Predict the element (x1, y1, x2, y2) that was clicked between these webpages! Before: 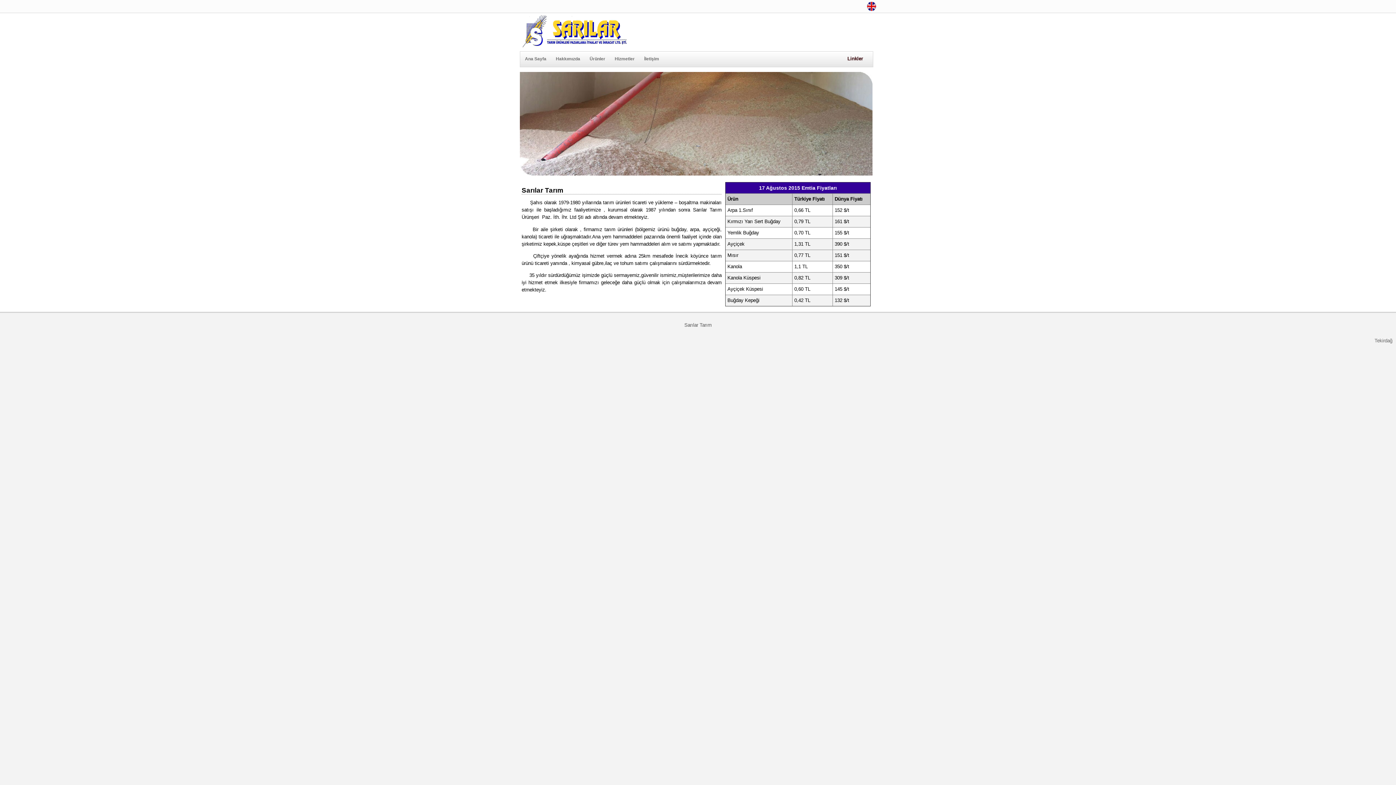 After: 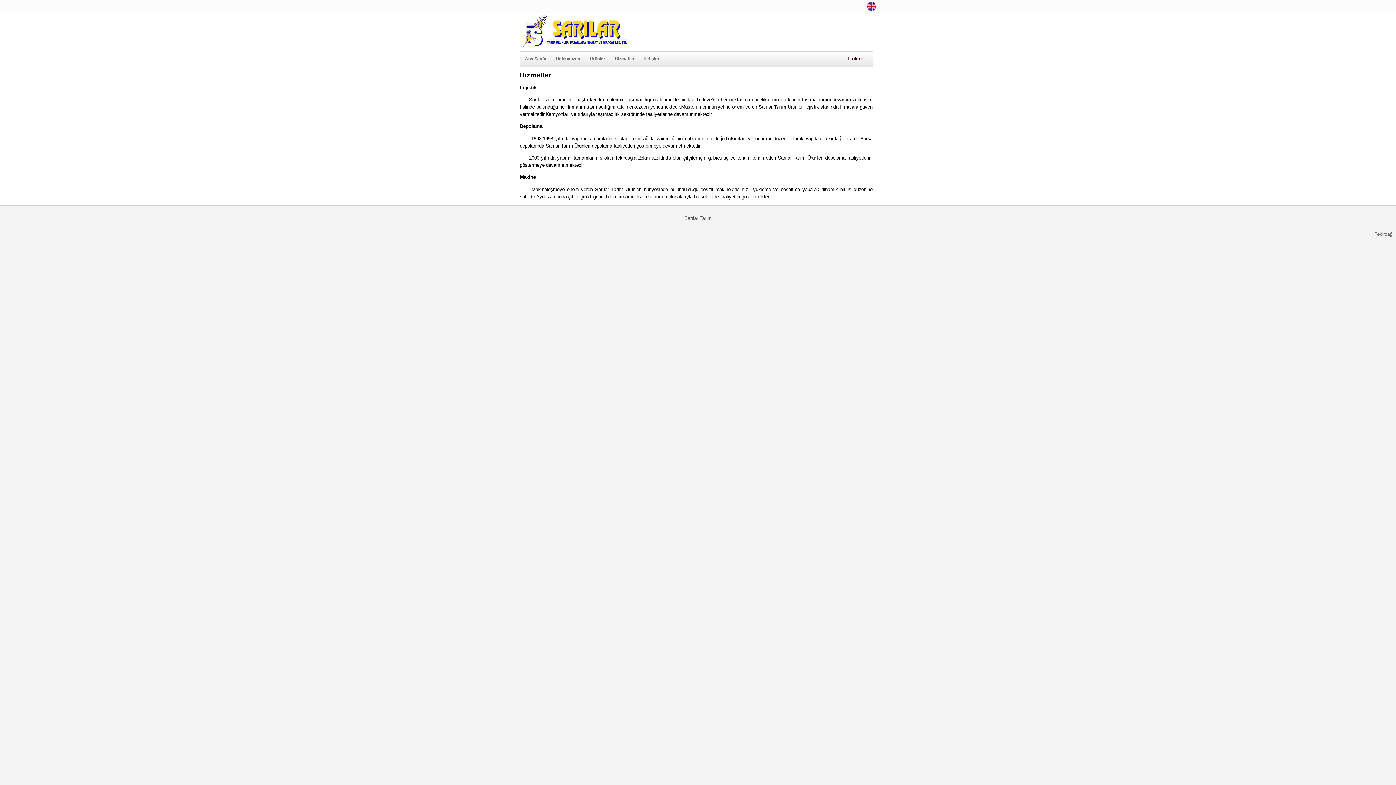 Action: bbox: (610, 51, 639, 66) label: Hizmetler